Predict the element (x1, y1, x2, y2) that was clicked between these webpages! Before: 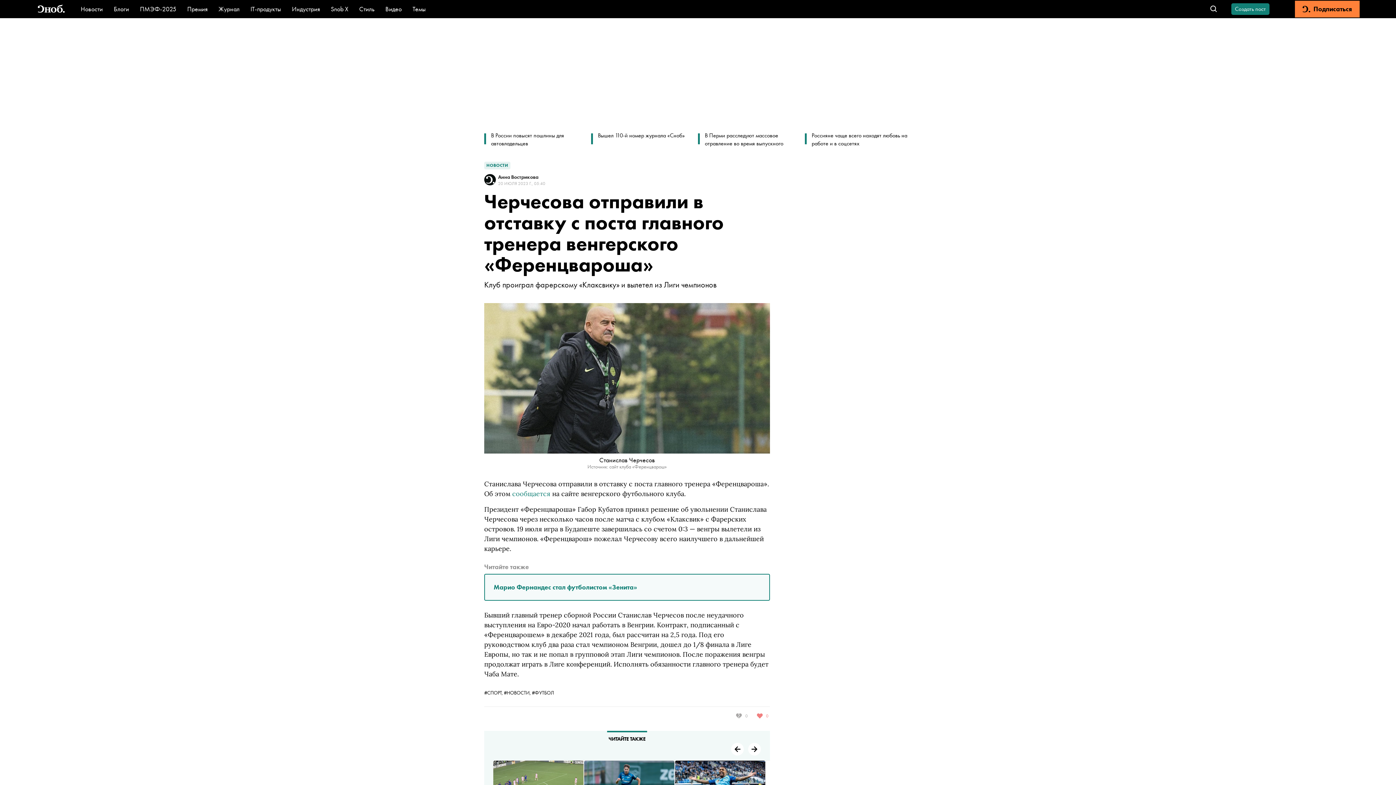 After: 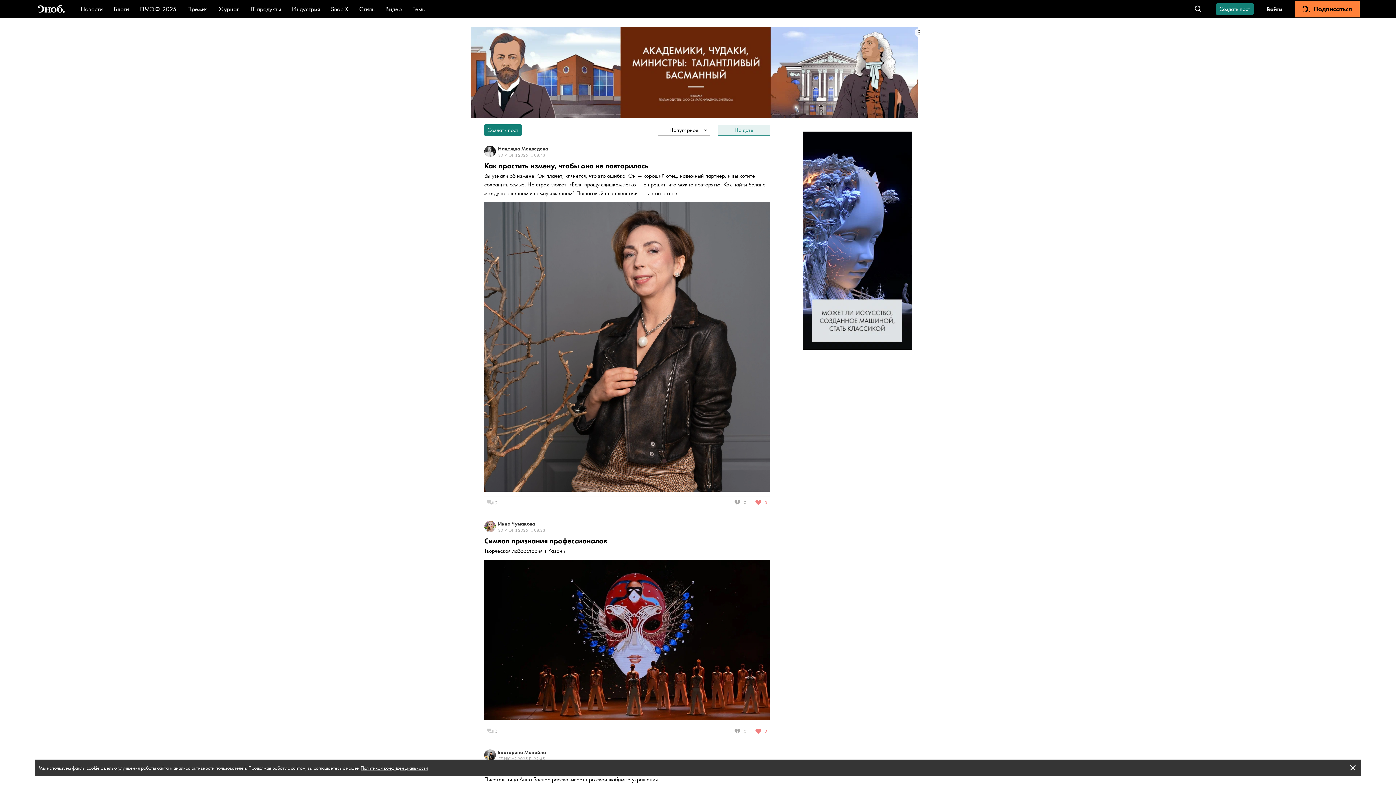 Action: label: Блоги bbox: (113, 4, 129, 13)